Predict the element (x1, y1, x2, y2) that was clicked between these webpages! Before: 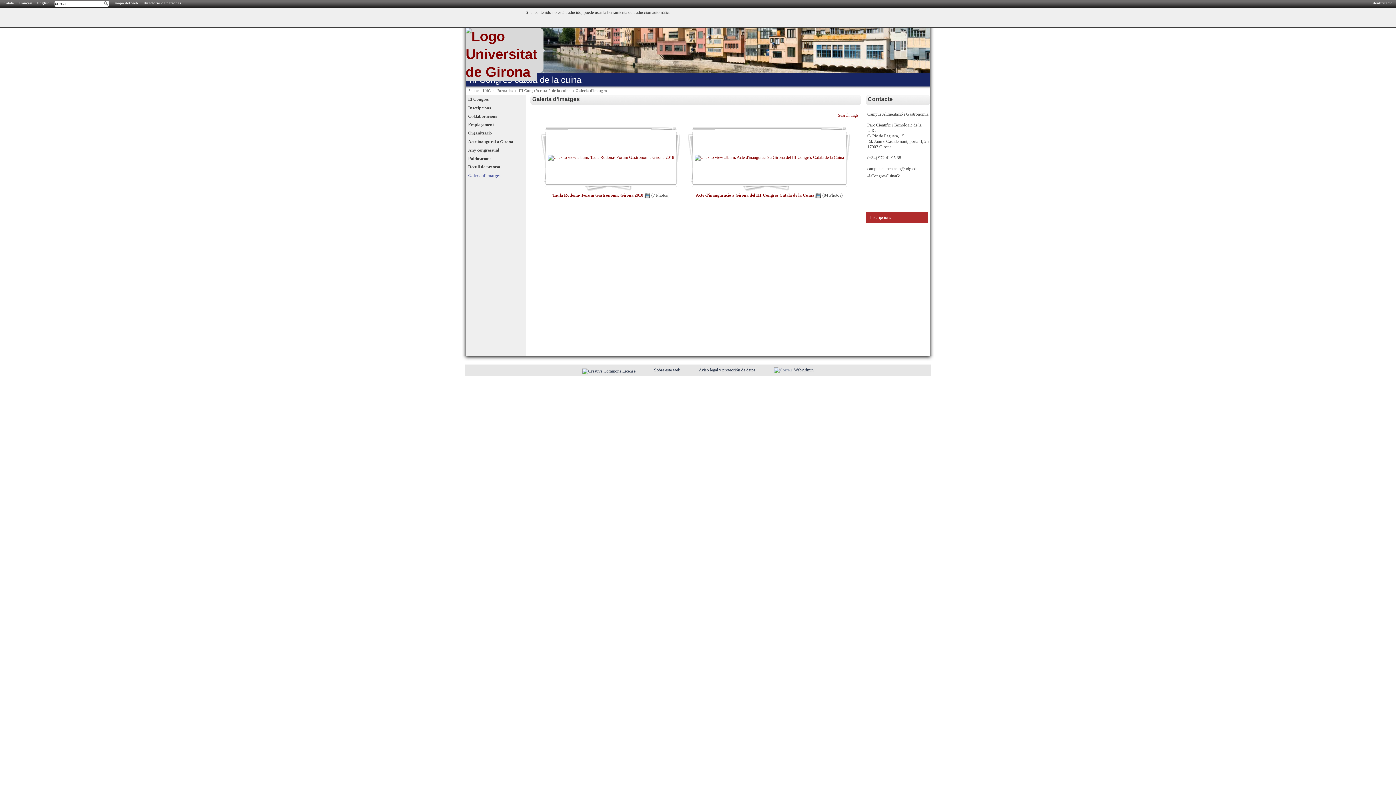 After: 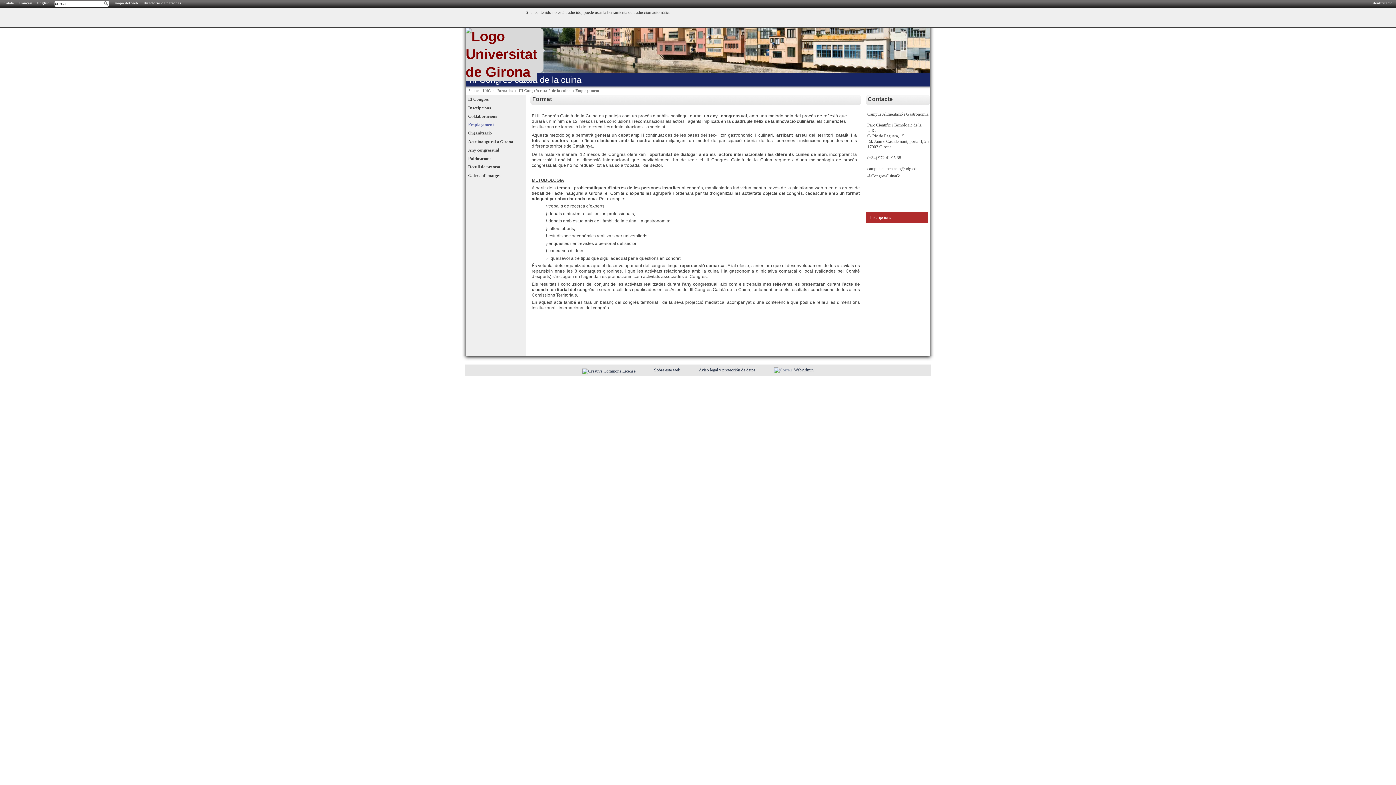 Action: bbox: (466, 120, 526, 128) label: Emplaçament